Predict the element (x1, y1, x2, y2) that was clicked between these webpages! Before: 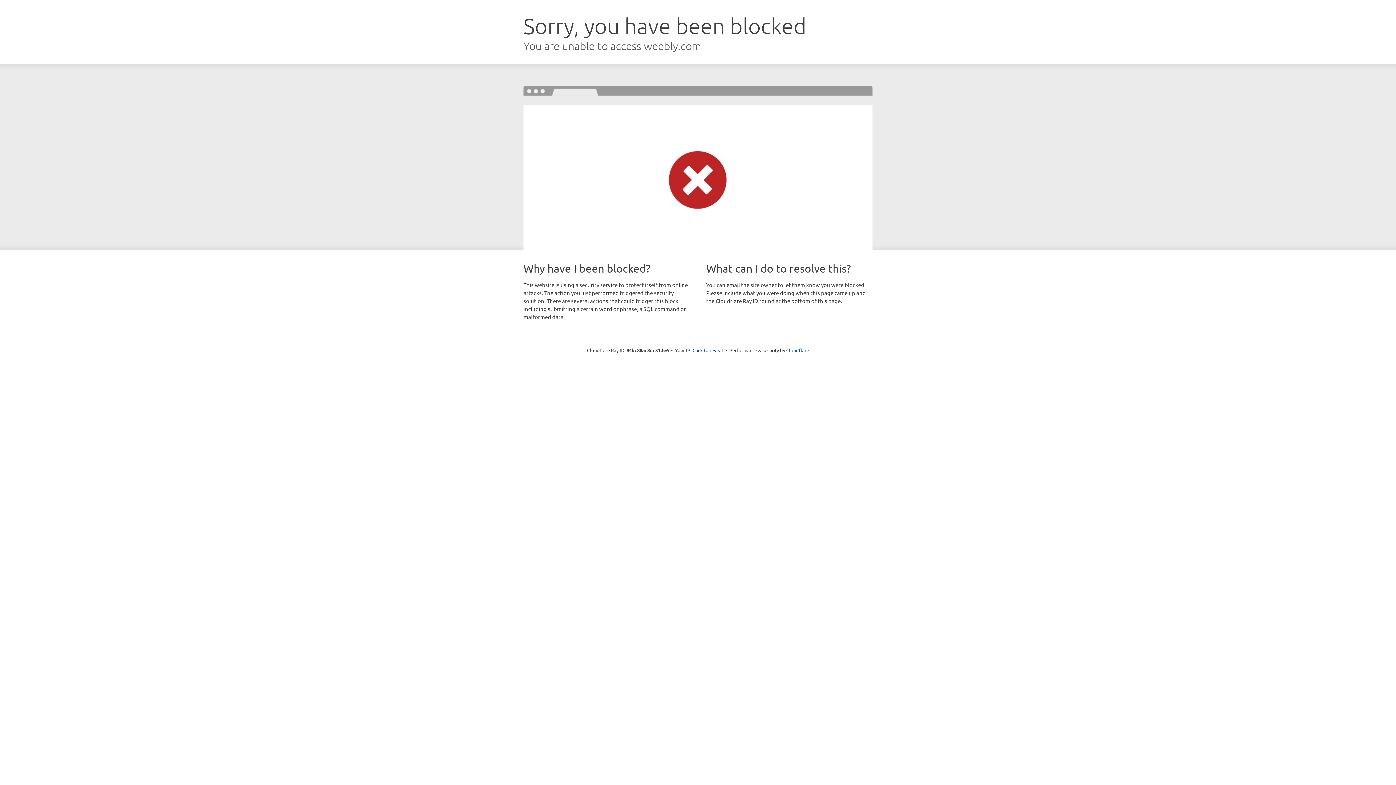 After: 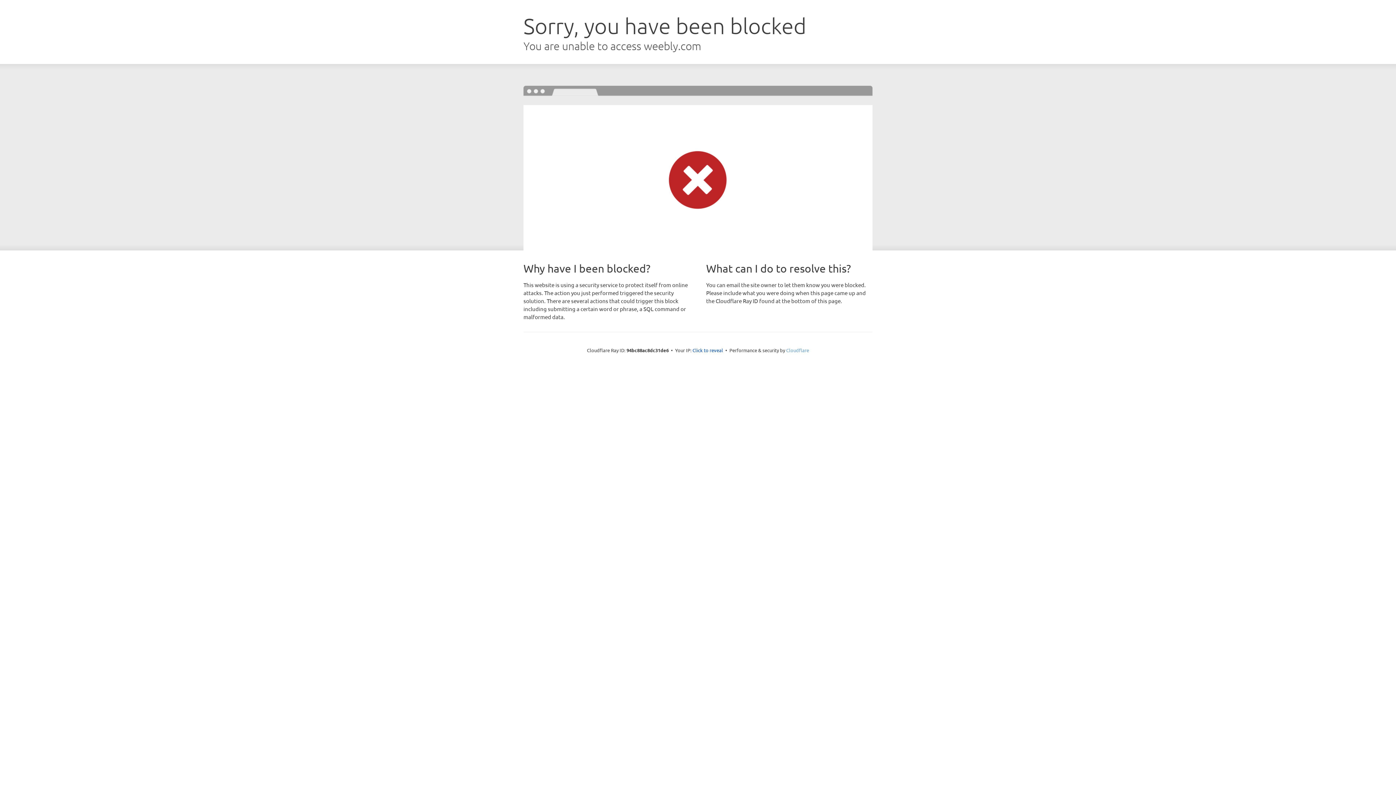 Action: bbox: (786, 347, 809, 353) label: Cloudflare